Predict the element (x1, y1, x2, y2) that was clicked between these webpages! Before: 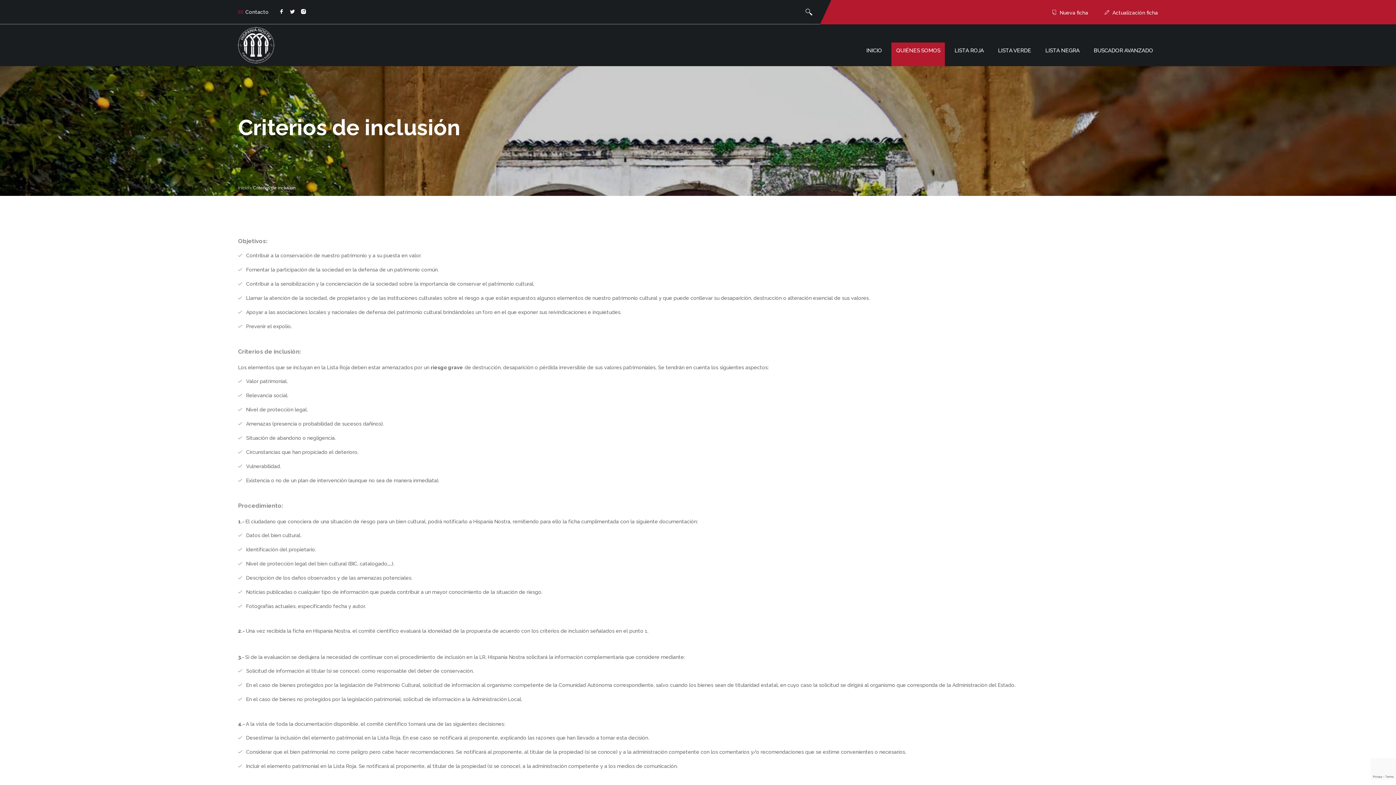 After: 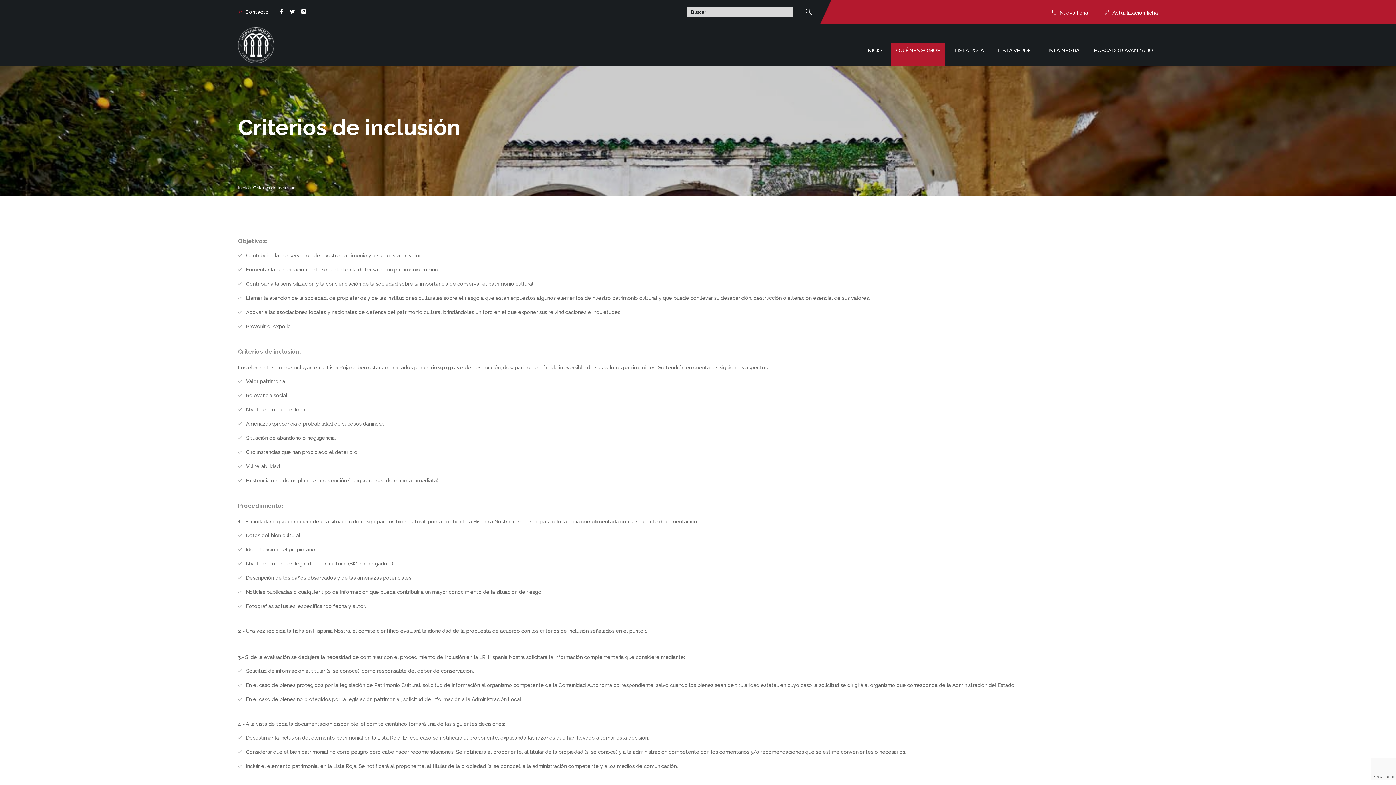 Action: bbox: (803, 7, 814, 16)